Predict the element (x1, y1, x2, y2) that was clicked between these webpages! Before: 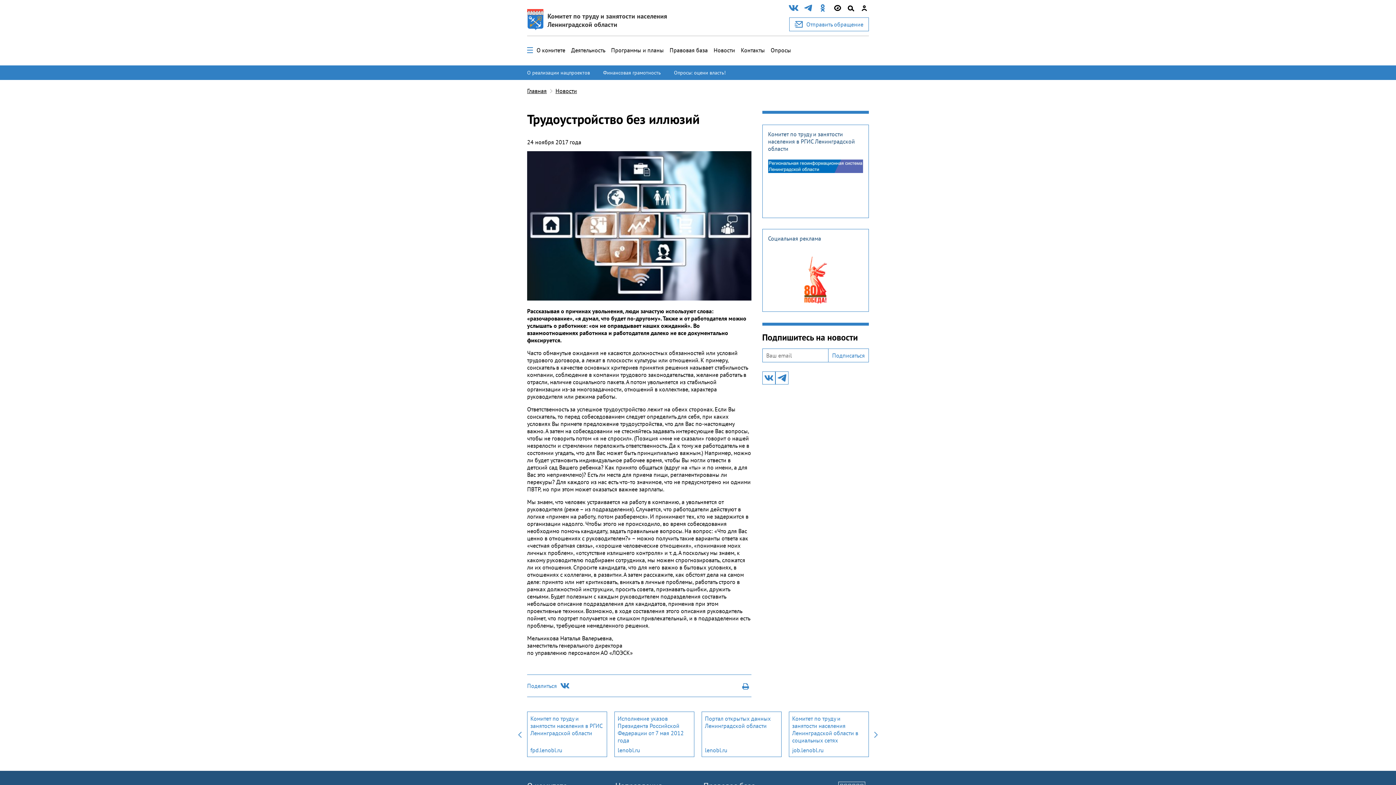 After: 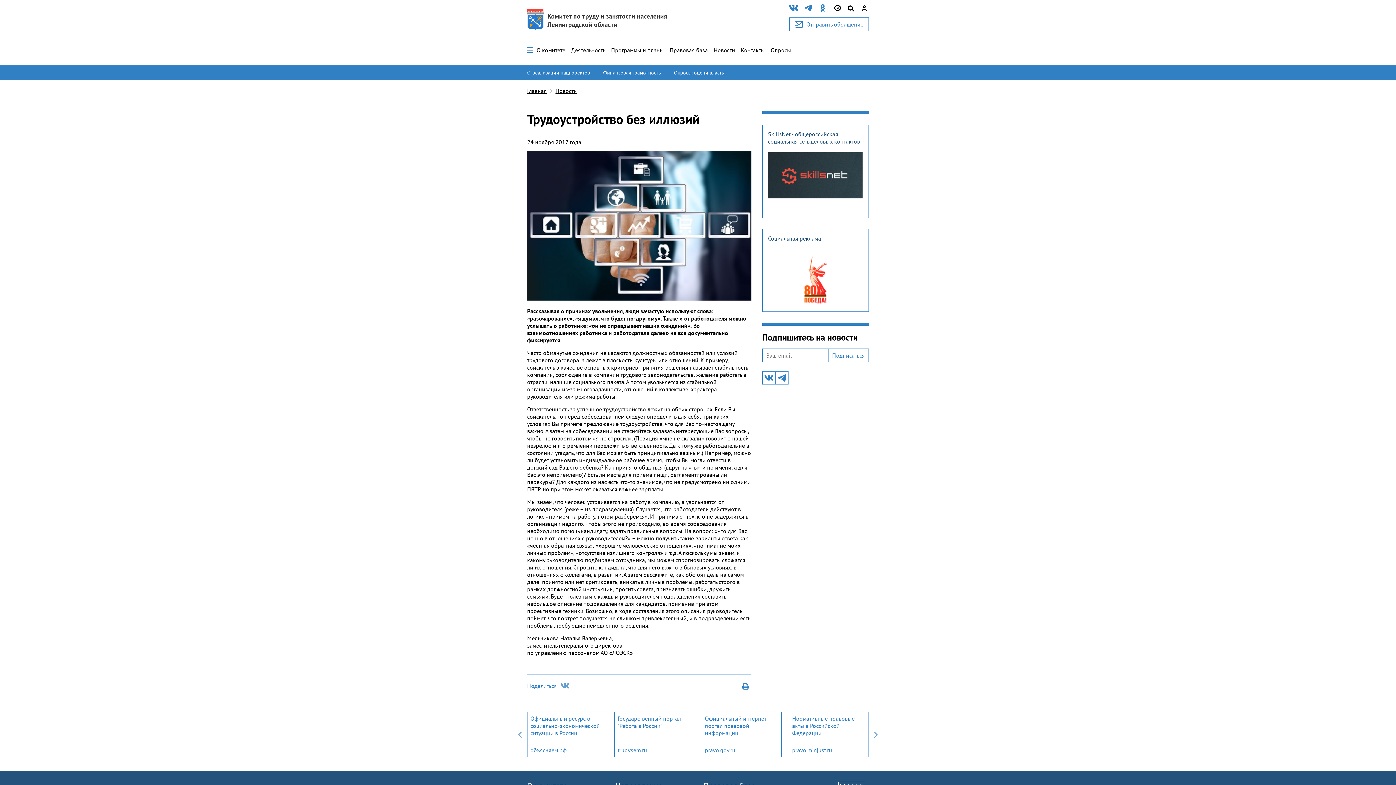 Action: bbox: (560, 681, 569, 690)